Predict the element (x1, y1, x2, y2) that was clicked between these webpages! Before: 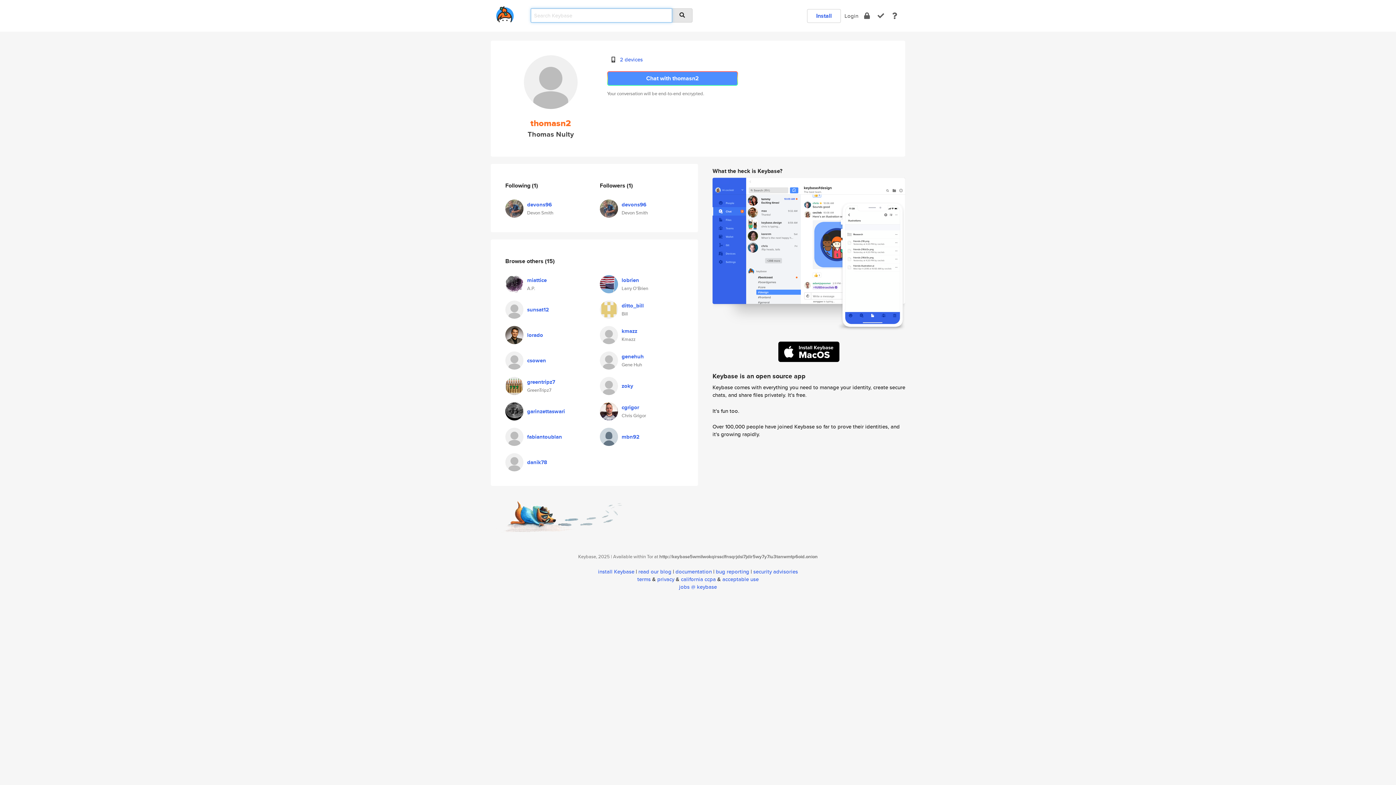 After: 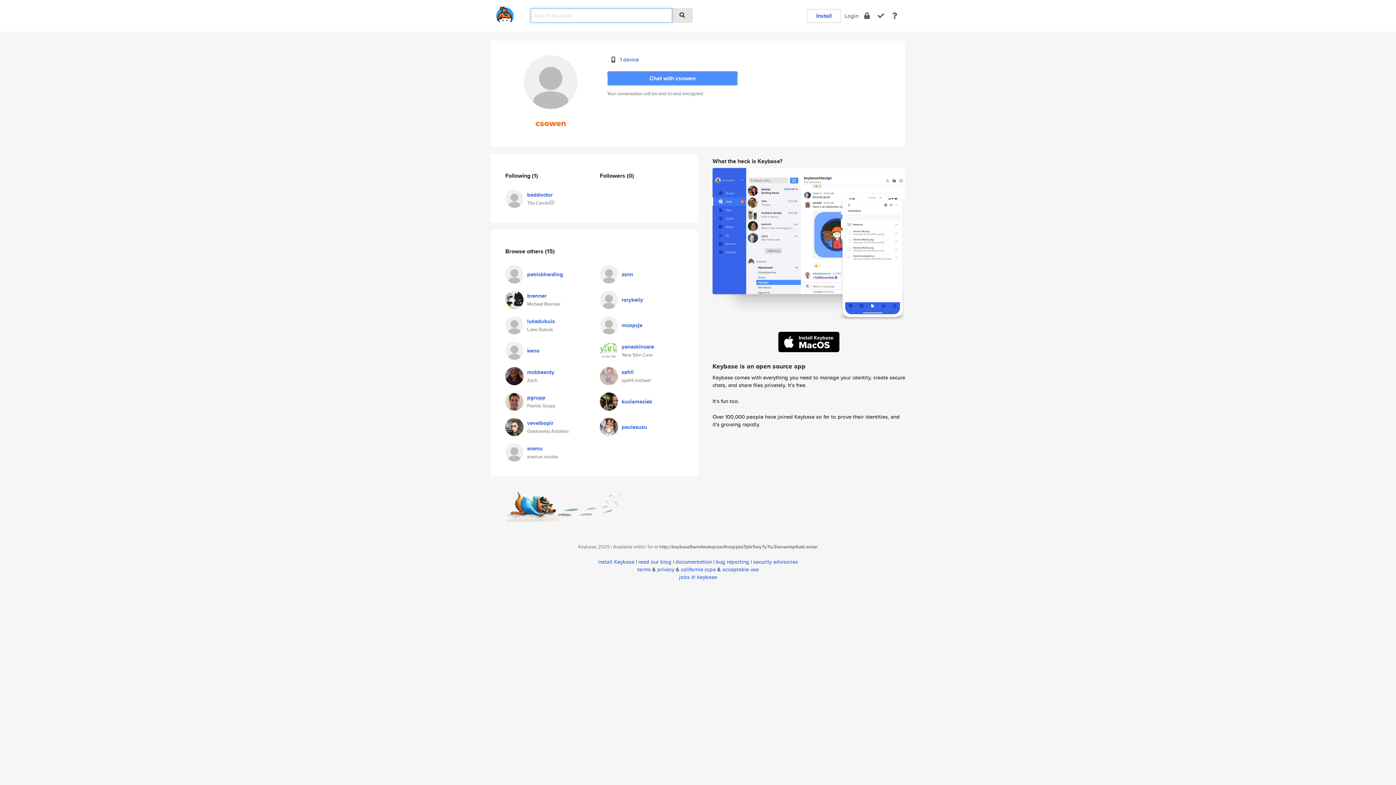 Action: bbox: (505, 355, 523, 363)